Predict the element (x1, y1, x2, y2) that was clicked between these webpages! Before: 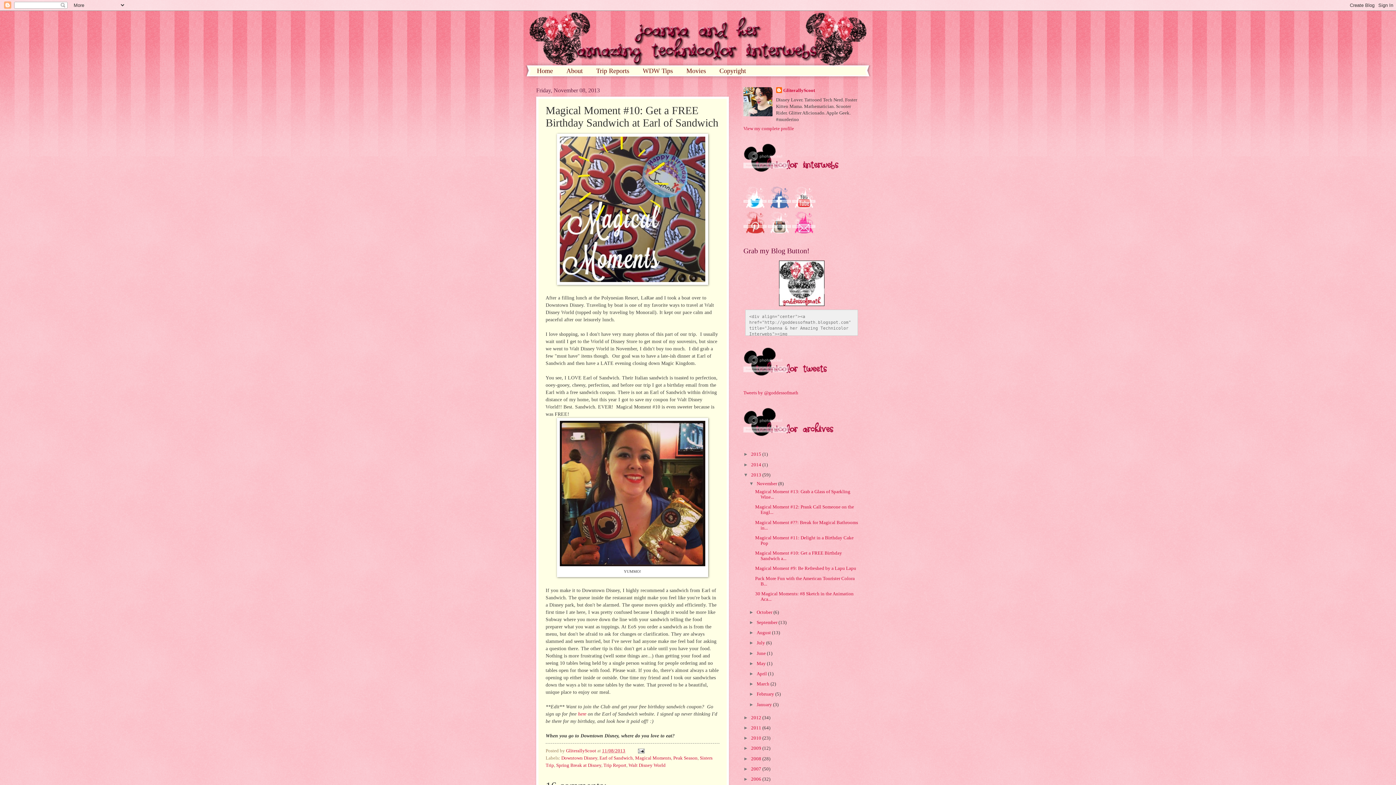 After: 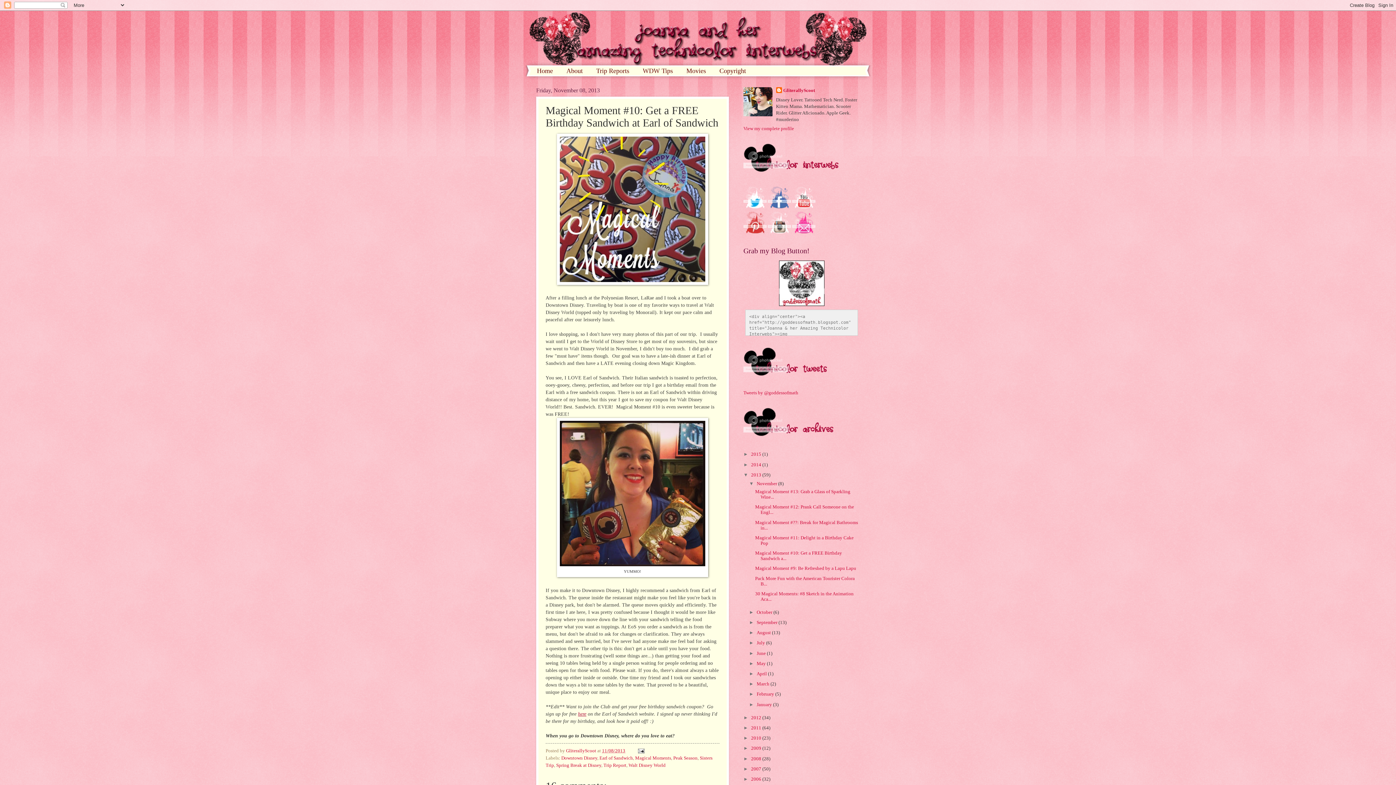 Action: bbox: (578, 711, 586, 716) label: here